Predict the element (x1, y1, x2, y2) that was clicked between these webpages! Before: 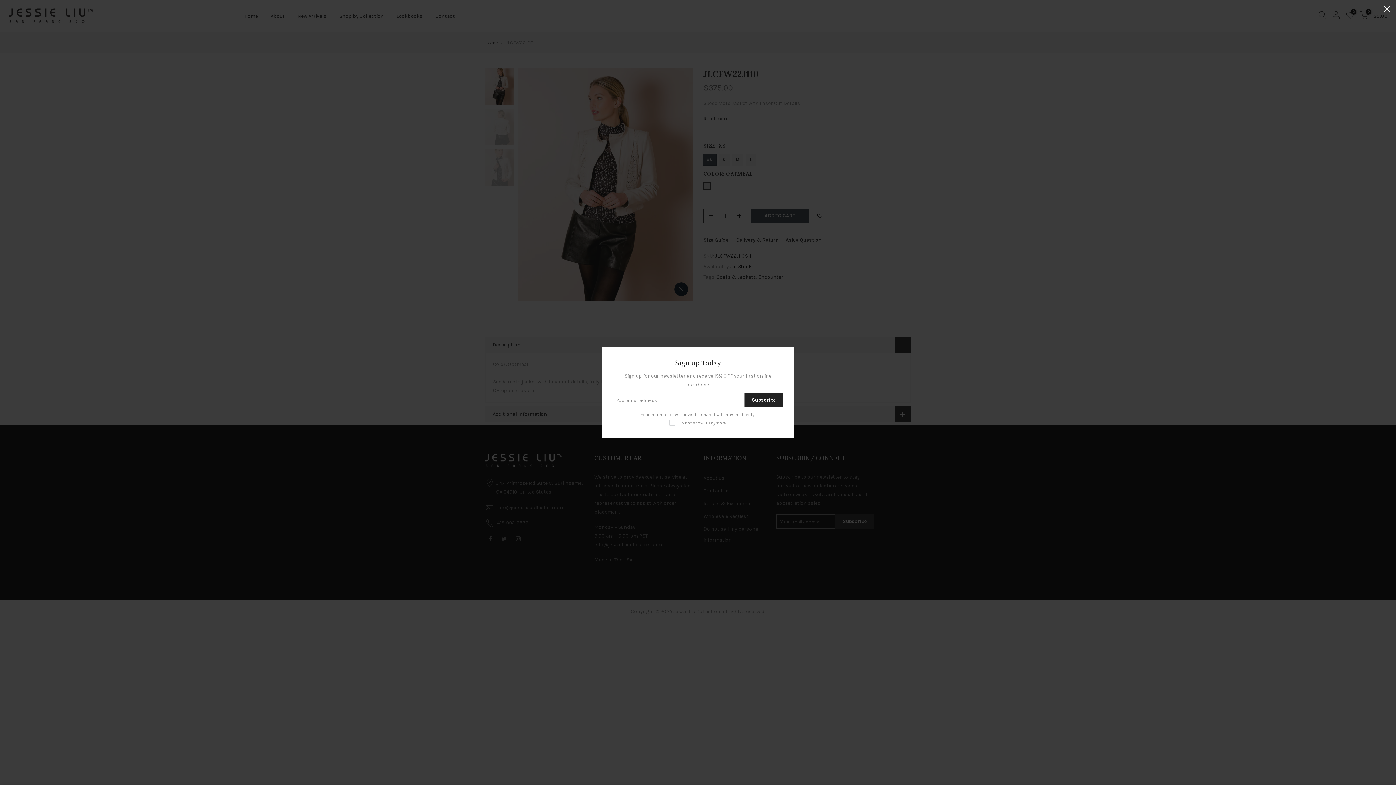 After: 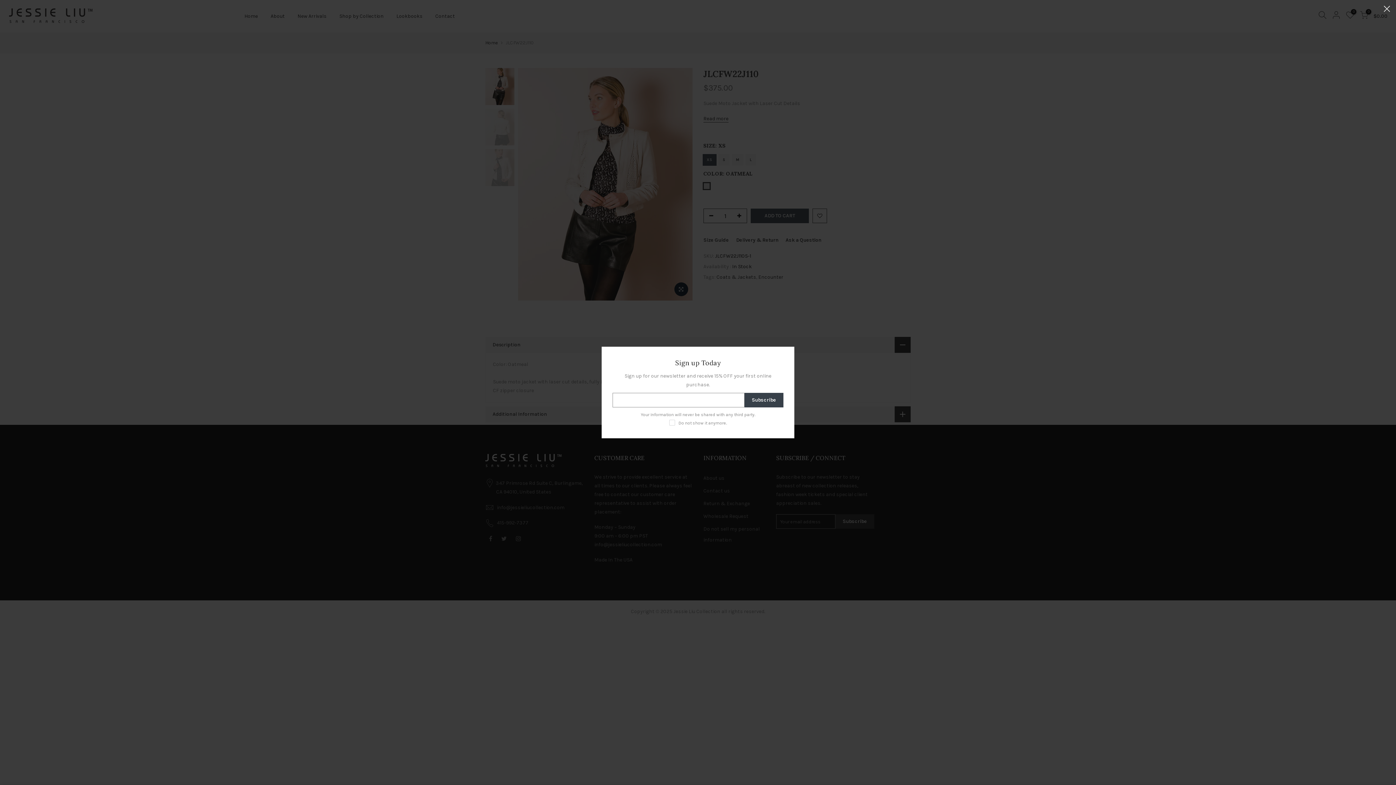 Action: bbox: (744, 393, 783, 407) label: Subscribe